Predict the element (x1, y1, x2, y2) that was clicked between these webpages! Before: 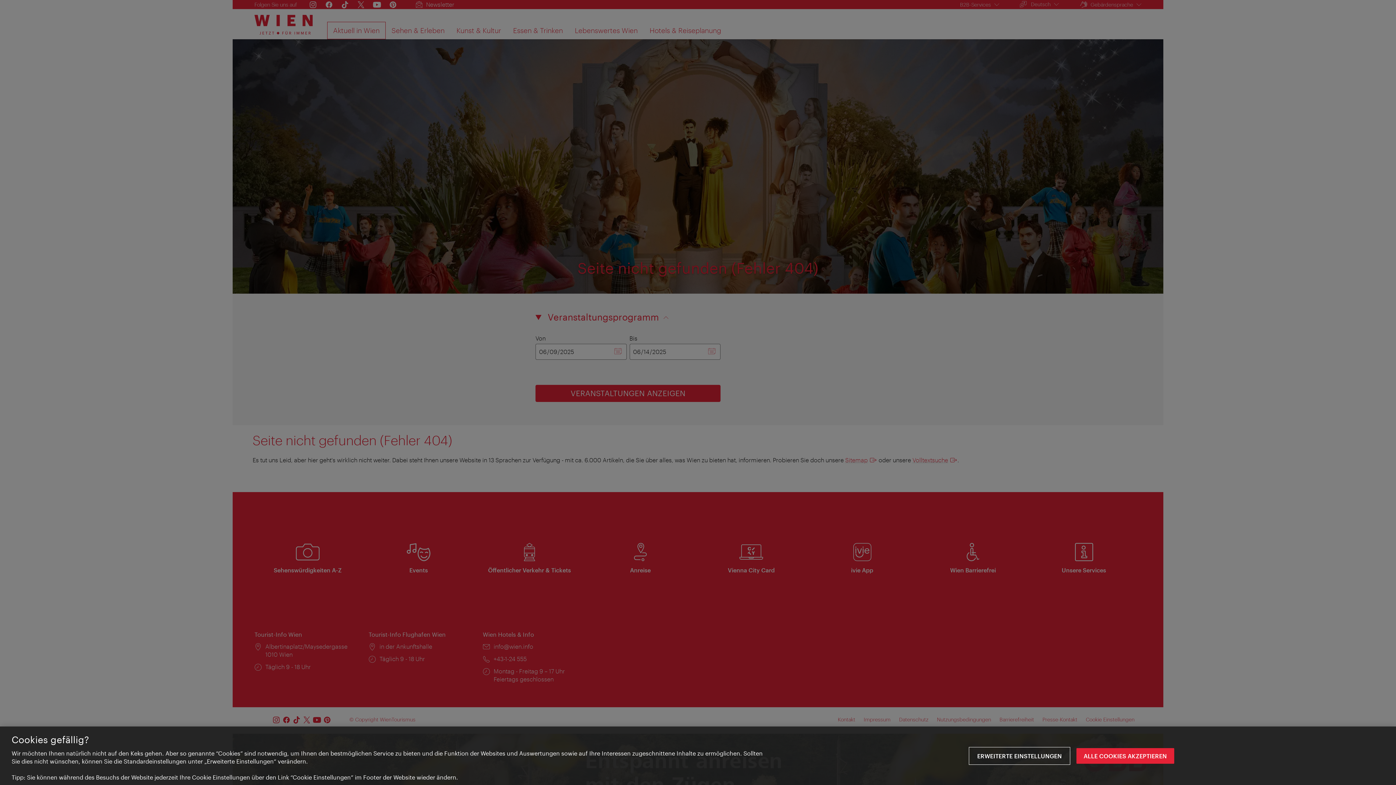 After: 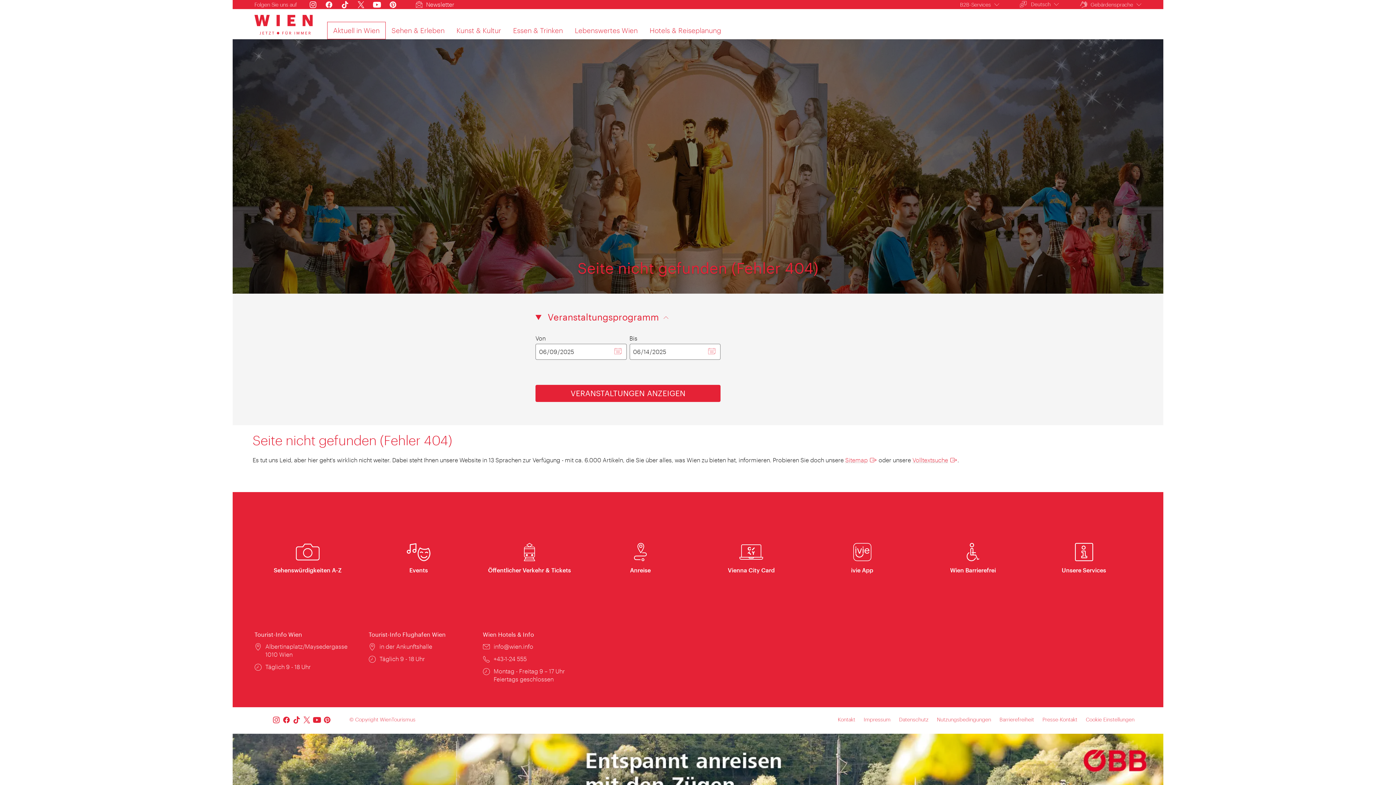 Action: label: ALLE COOKIES AKZEPTIEREN bbox: (1076, 748, 1174, 764)